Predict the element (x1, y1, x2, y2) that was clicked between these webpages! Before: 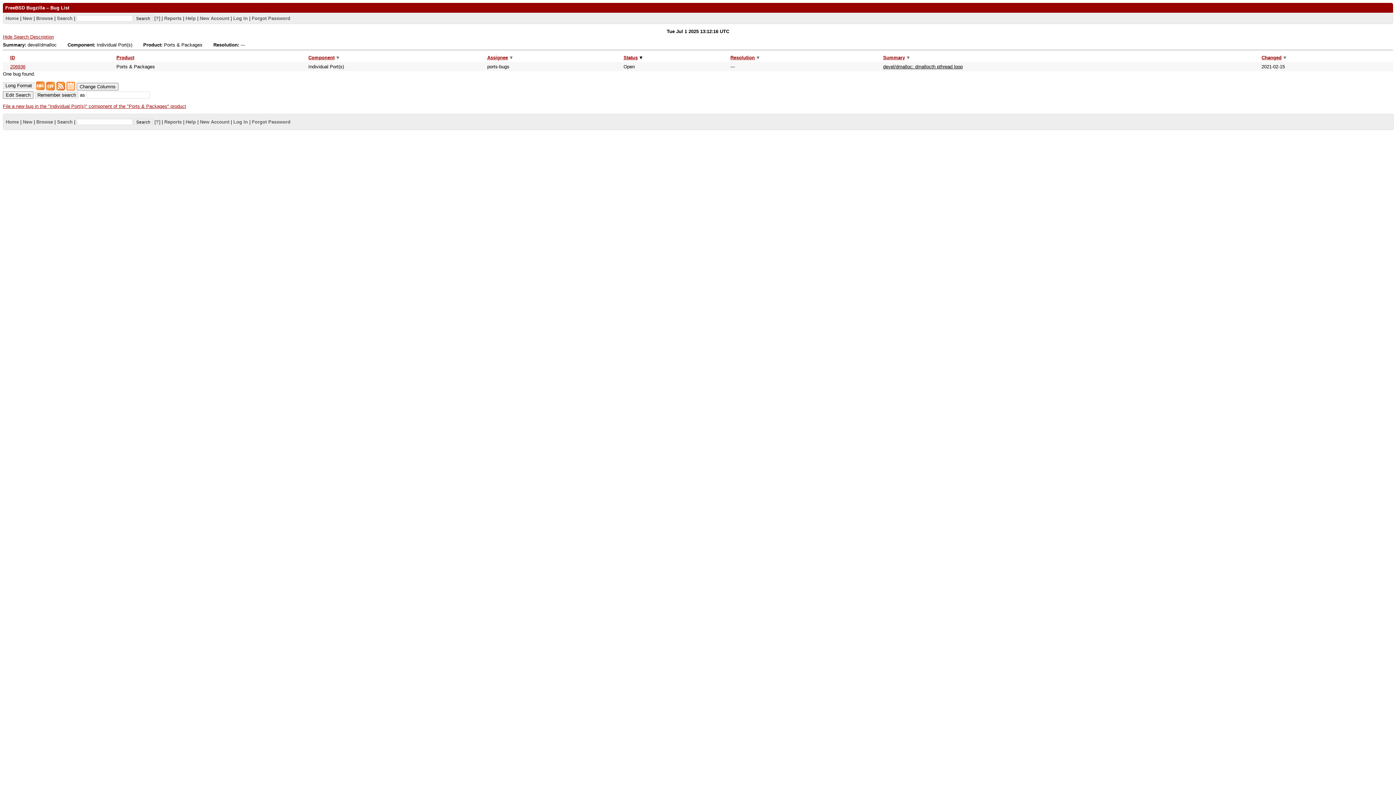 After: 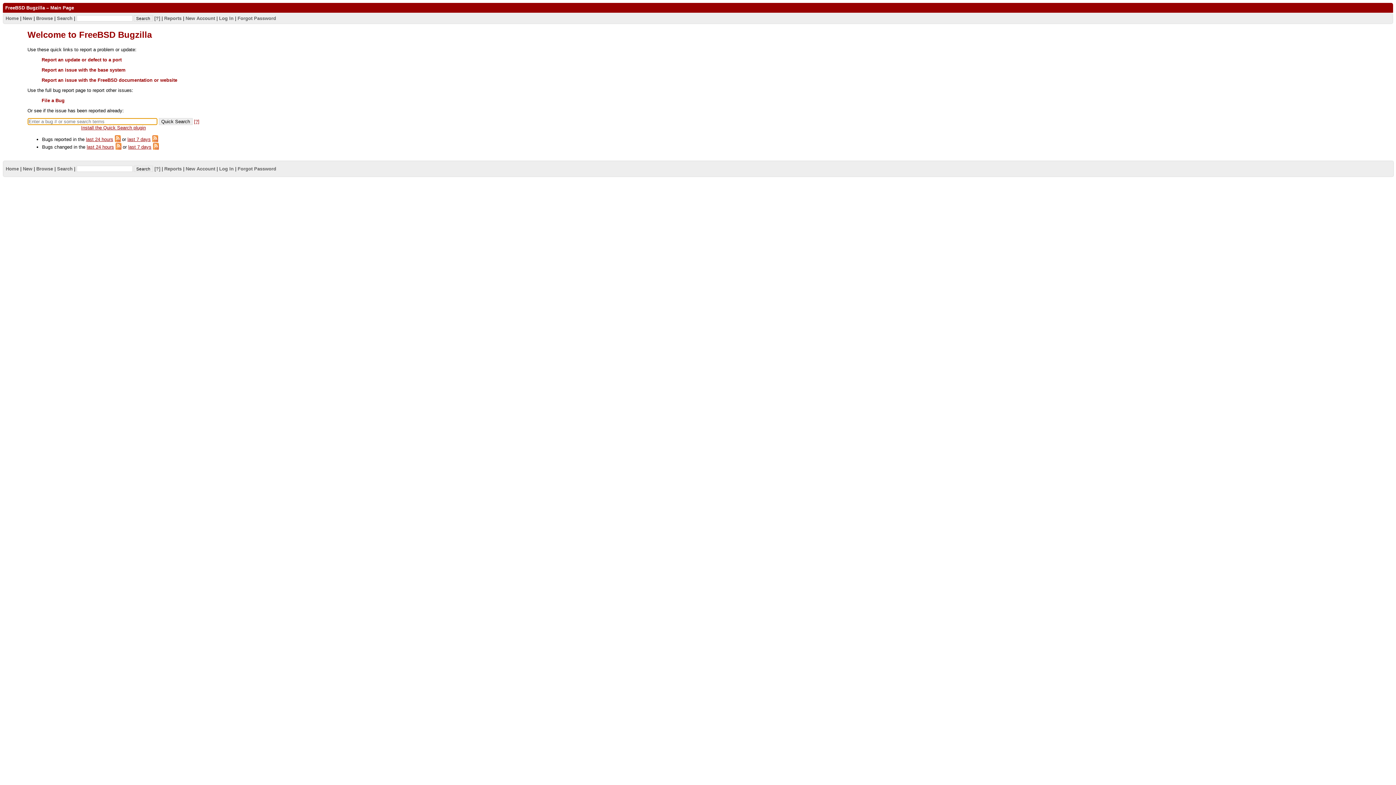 Action: bbox: (5, 15, 18, 20) label: Home